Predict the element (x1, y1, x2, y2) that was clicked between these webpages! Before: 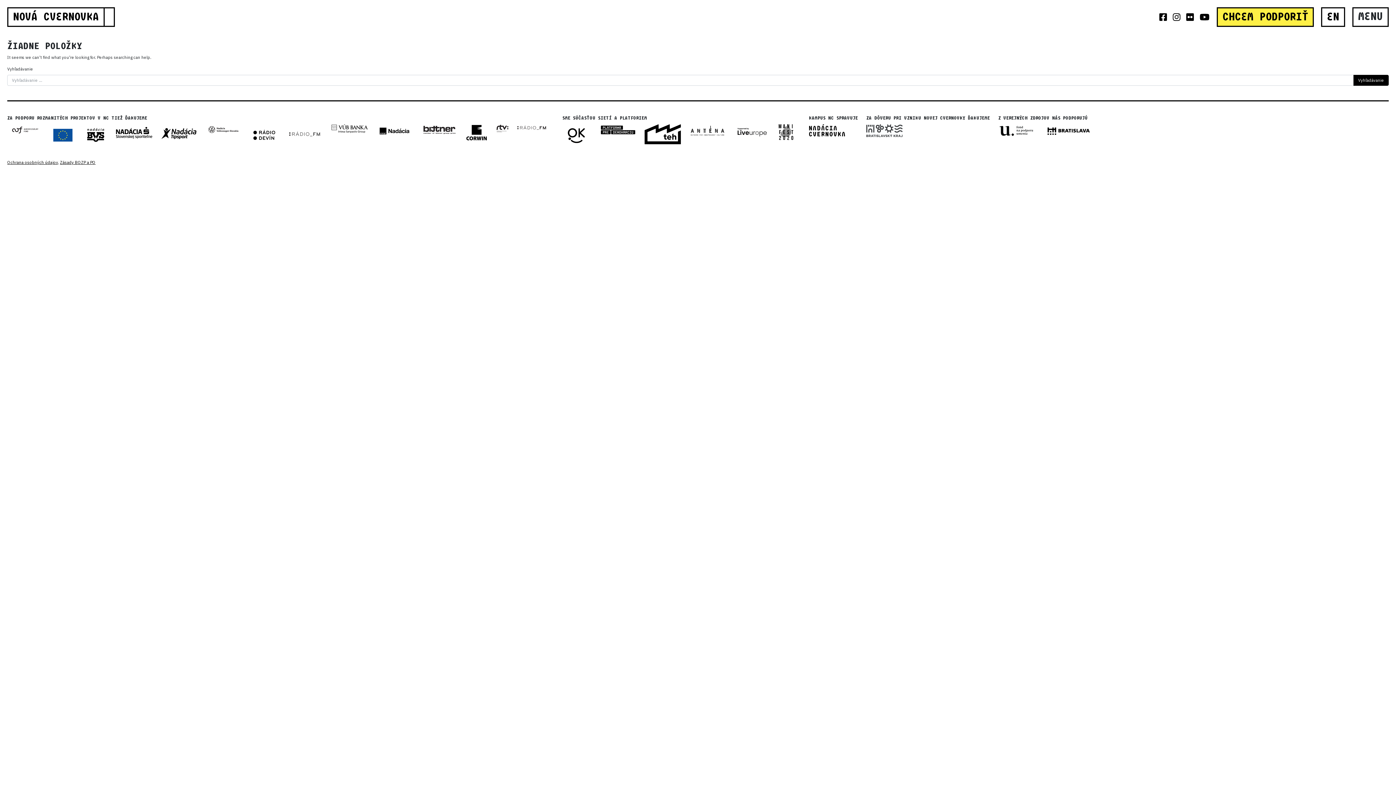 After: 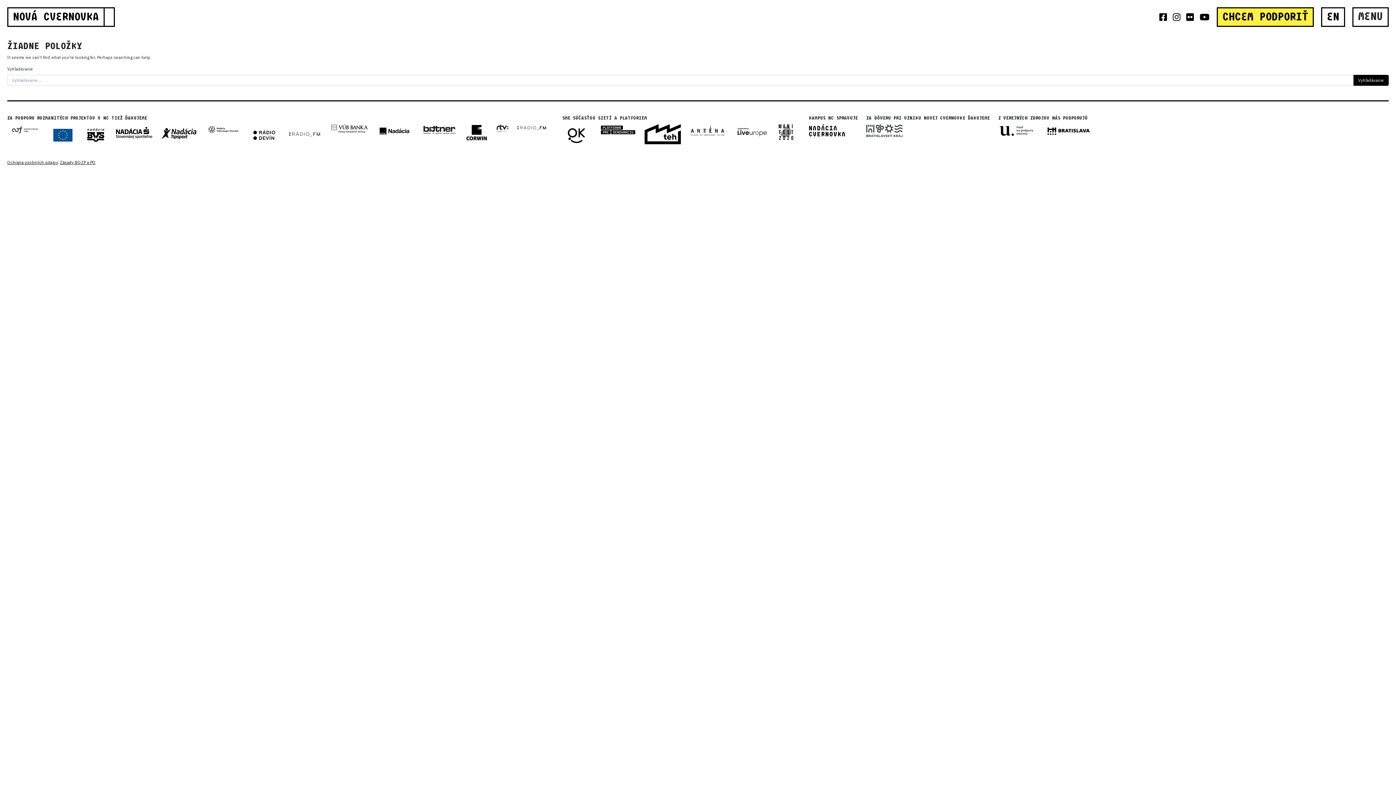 Action: bbox: (421, 124, 457, 146)